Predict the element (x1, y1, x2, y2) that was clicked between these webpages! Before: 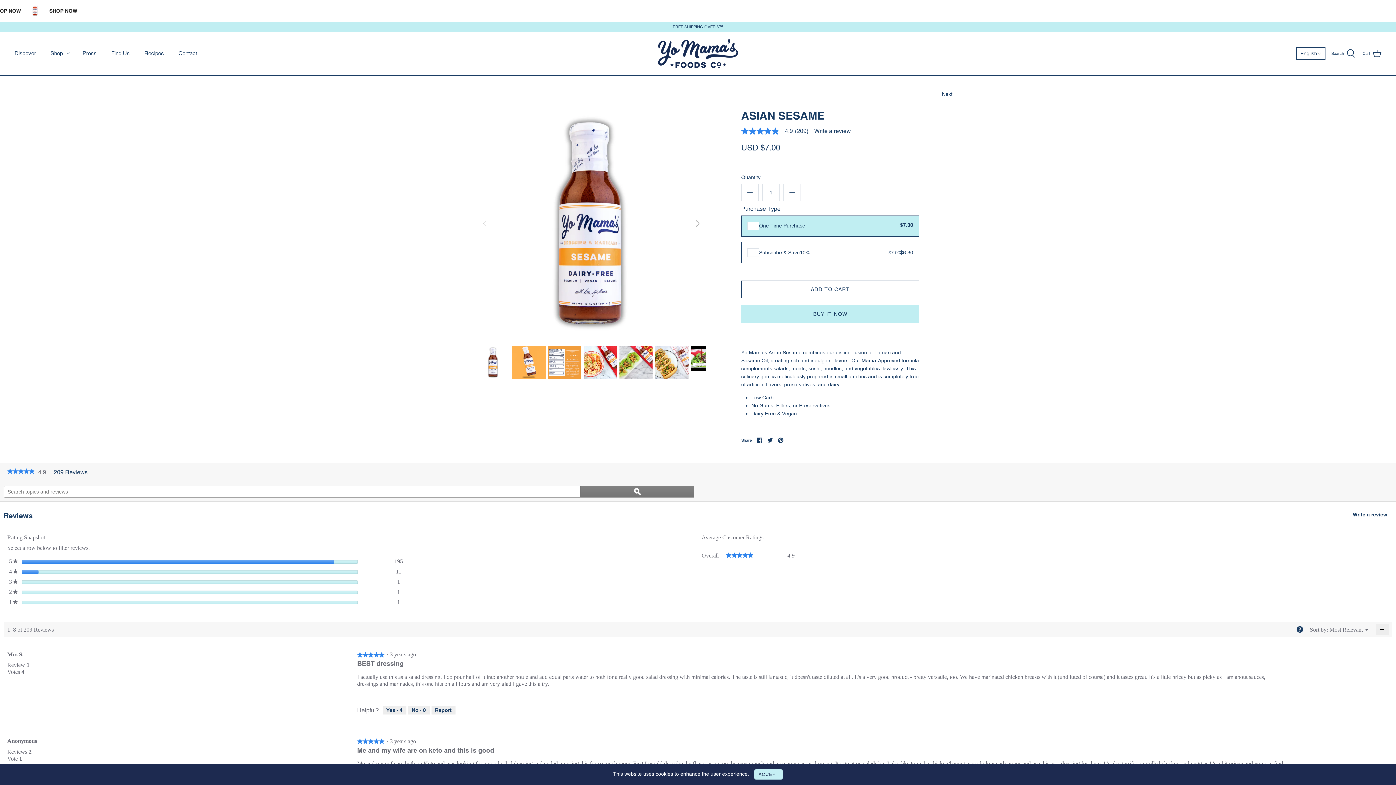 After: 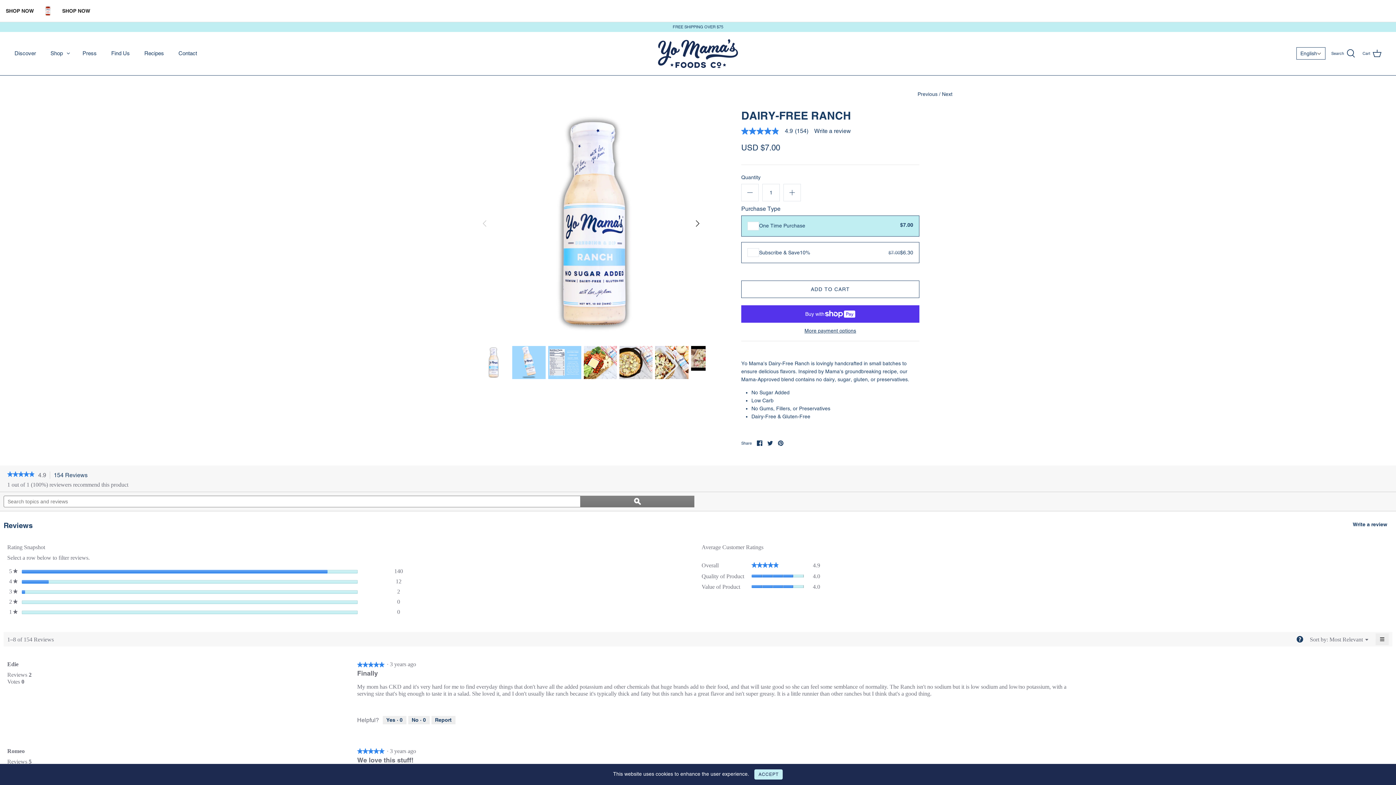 Action: label: Next bbox: (942, 91, 952, 96)